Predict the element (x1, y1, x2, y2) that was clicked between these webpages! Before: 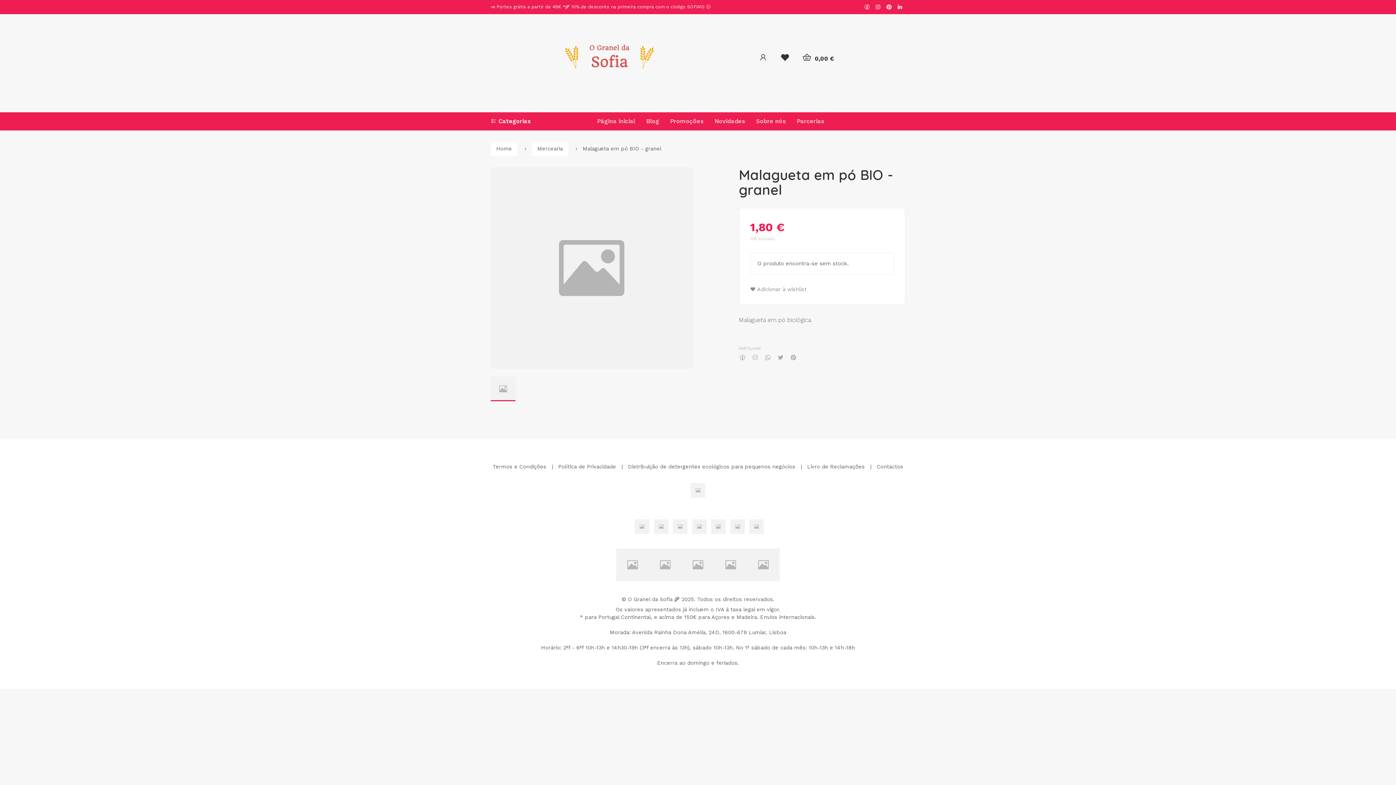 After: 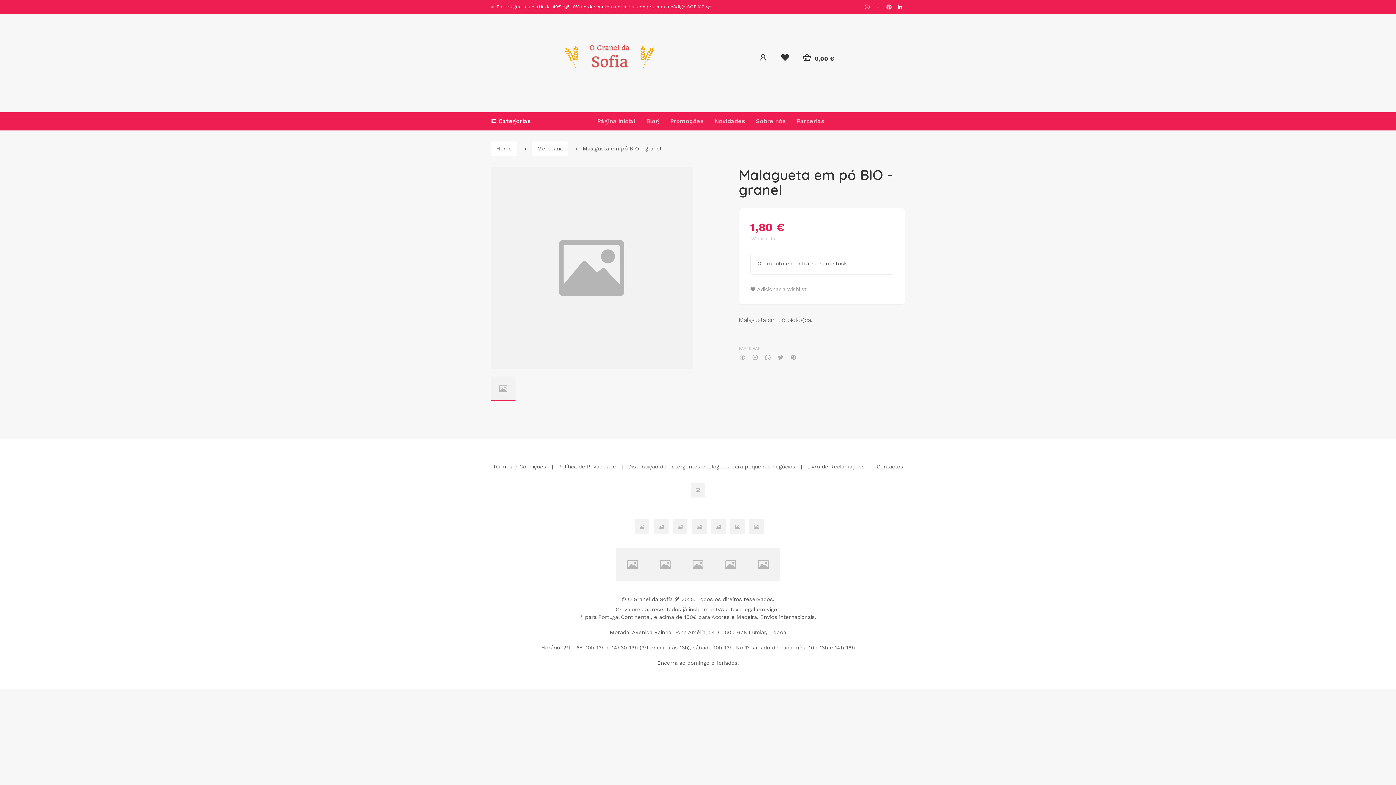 Action: bbox: (883, 3, 894, 10)